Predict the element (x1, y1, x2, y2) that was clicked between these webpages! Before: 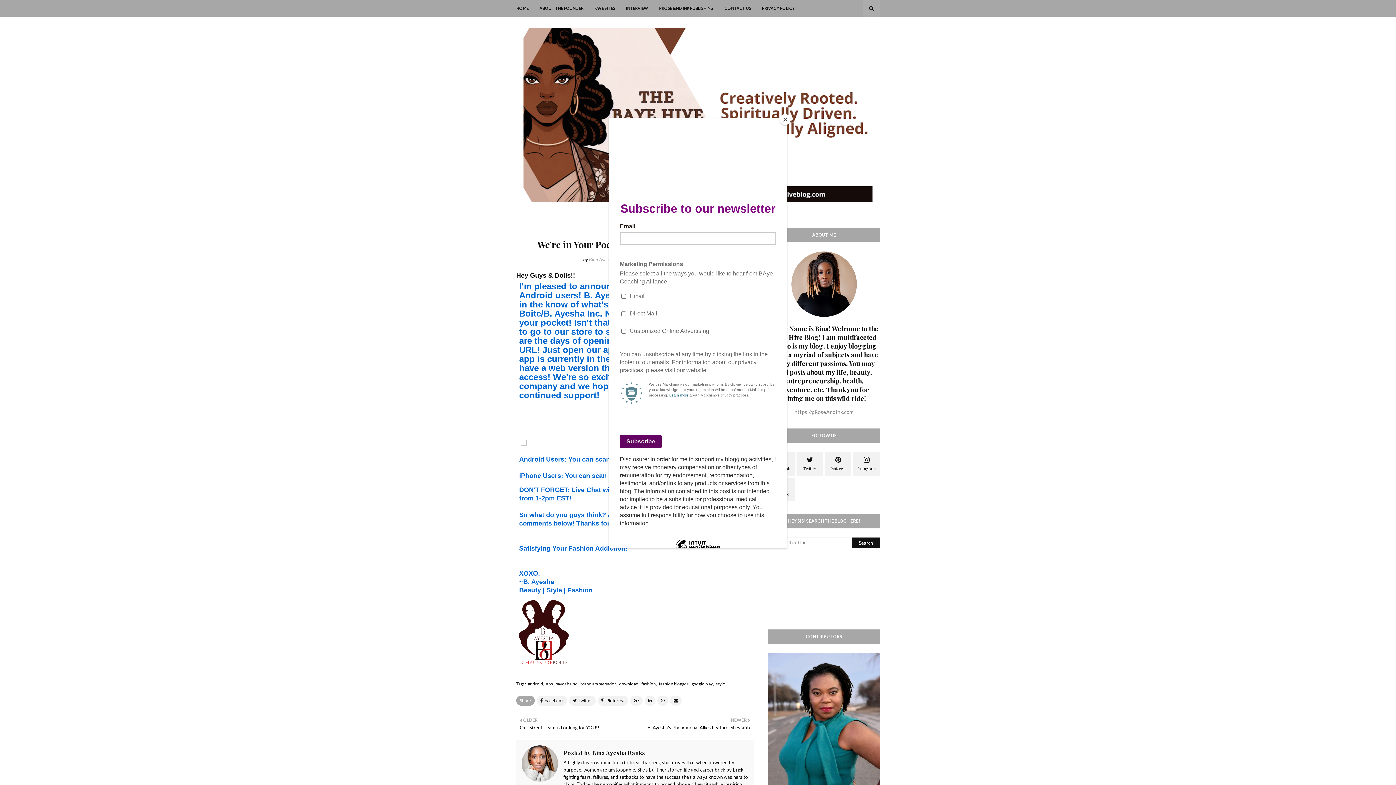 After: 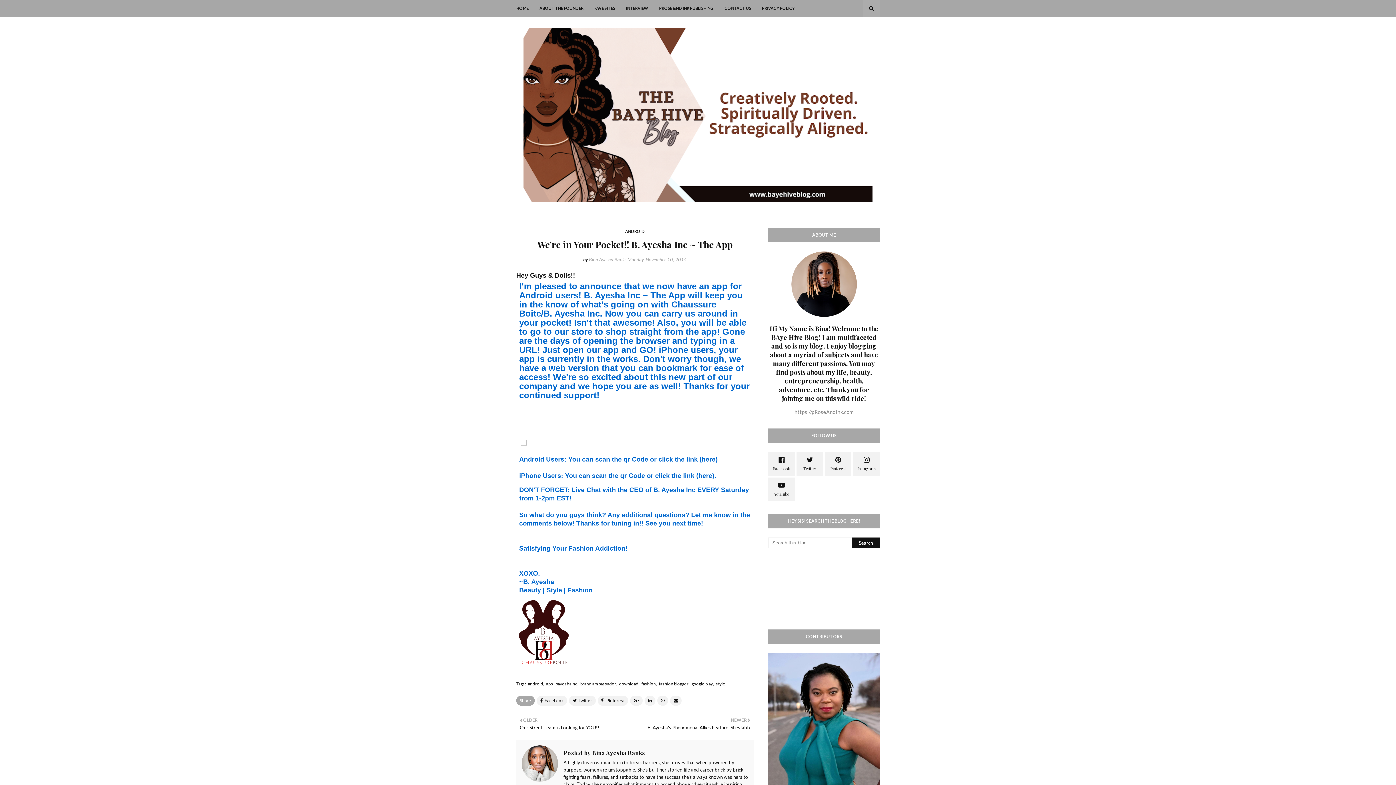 Action: bbox: (780, 114, 790, 125) label: Close